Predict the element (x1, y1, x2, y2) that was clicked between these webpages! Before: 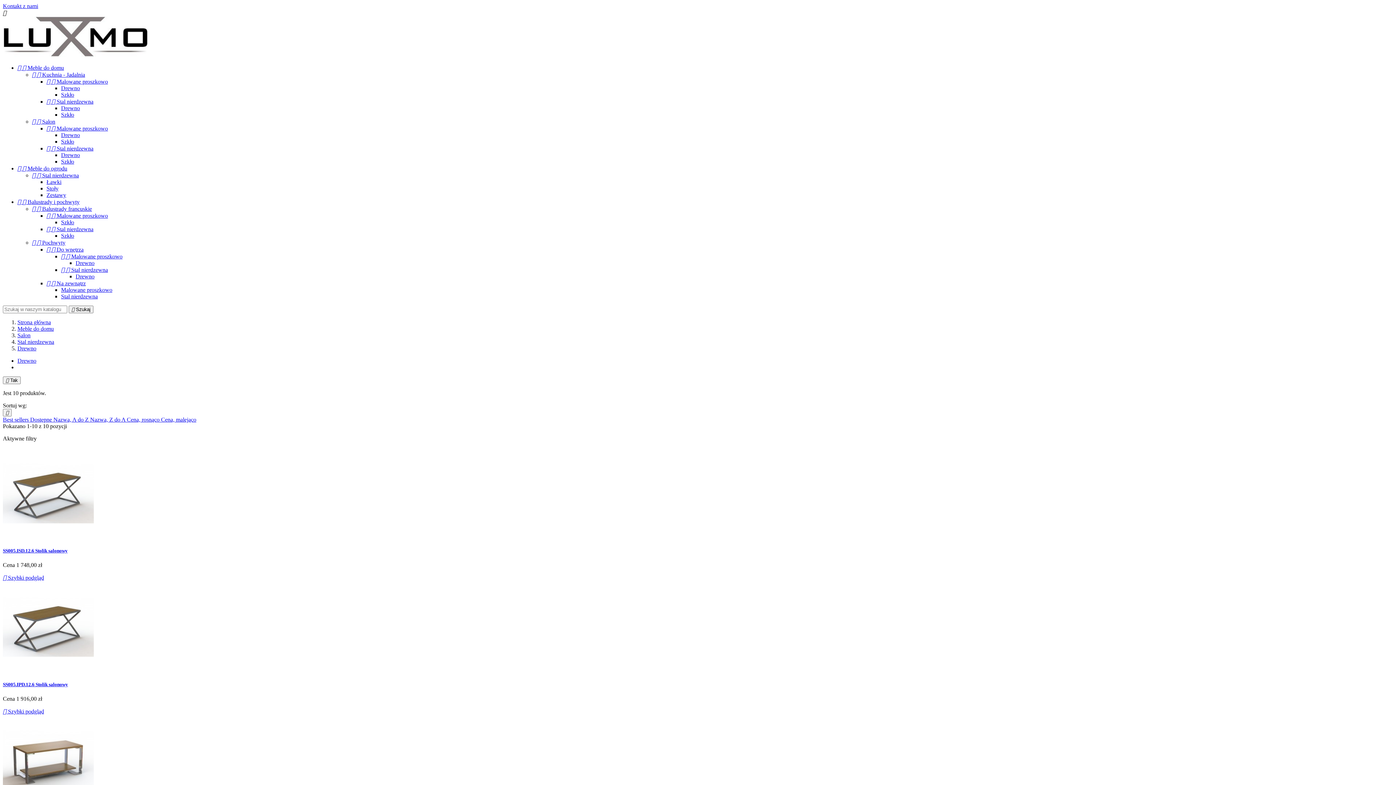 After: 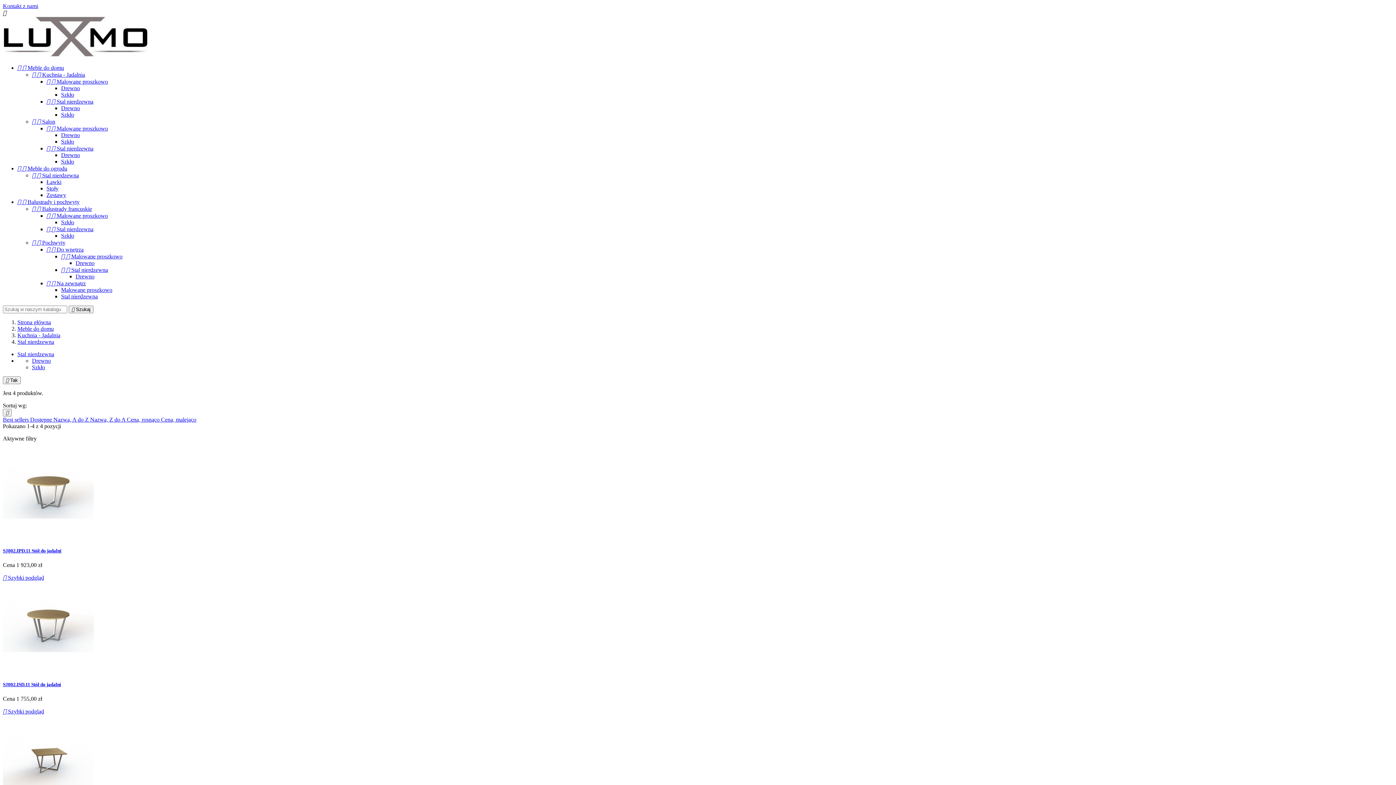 Action: bbox: (46, 98, 93, 104) label:   Stal nierdzewna